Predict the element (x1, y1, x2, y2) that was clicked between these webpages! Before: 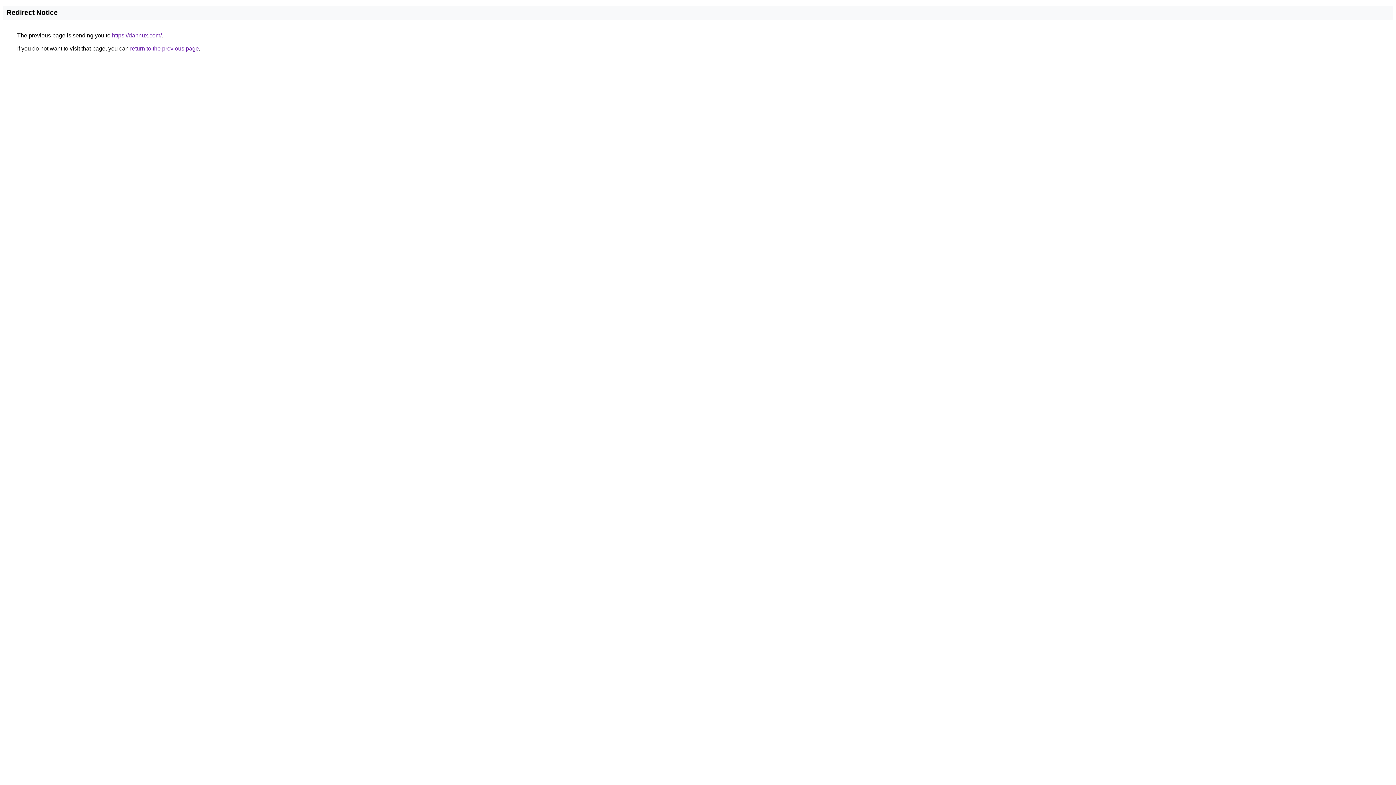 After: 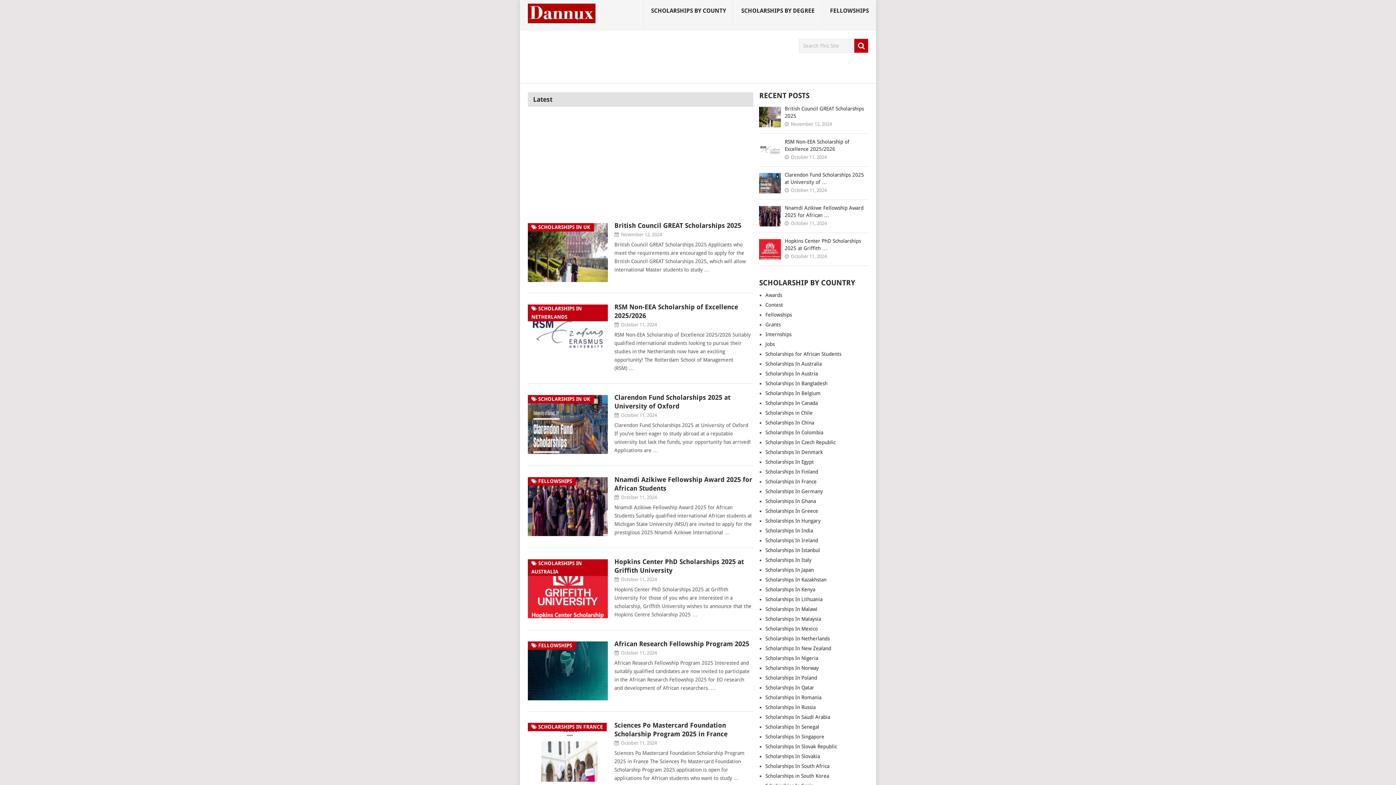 Action: bbox: (112, 32, 161, 38) label: https://dannux.com/